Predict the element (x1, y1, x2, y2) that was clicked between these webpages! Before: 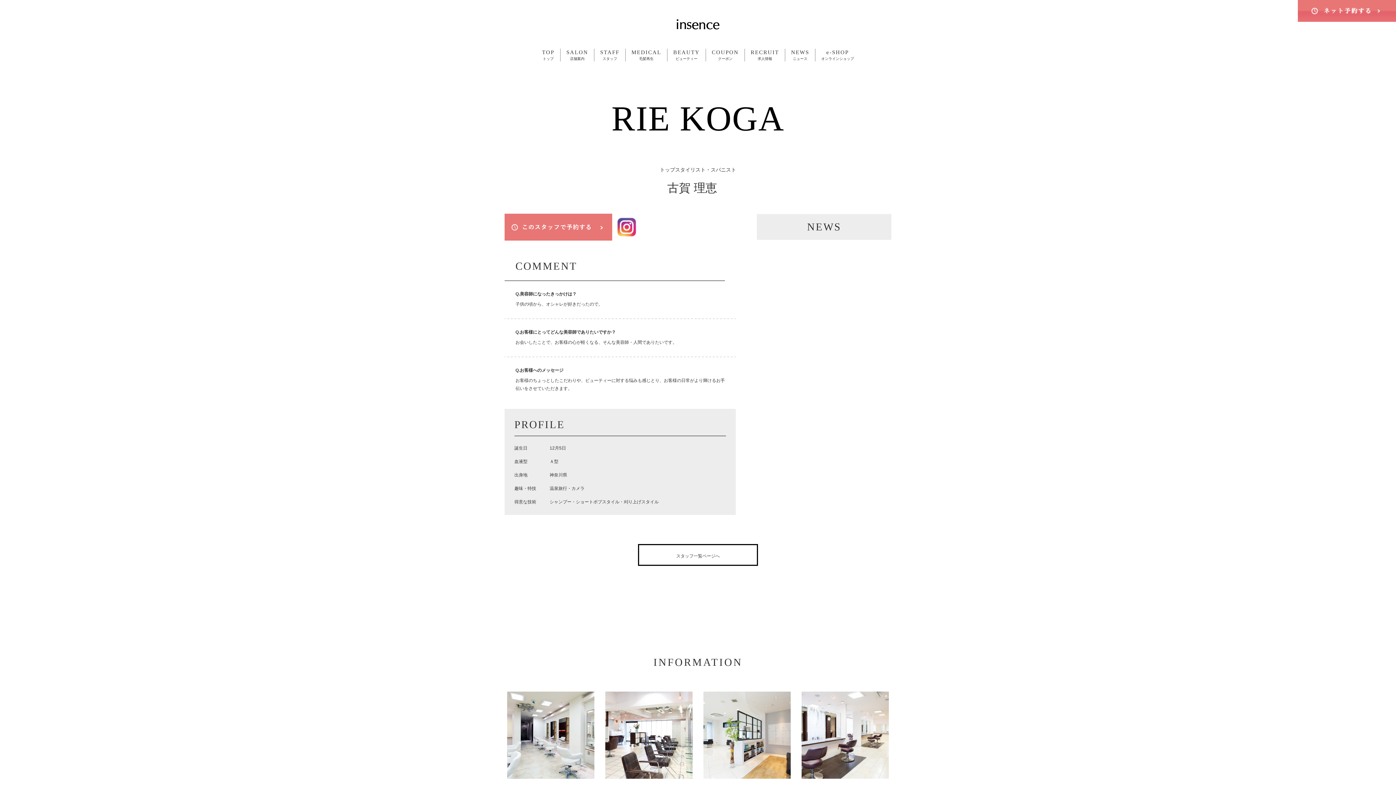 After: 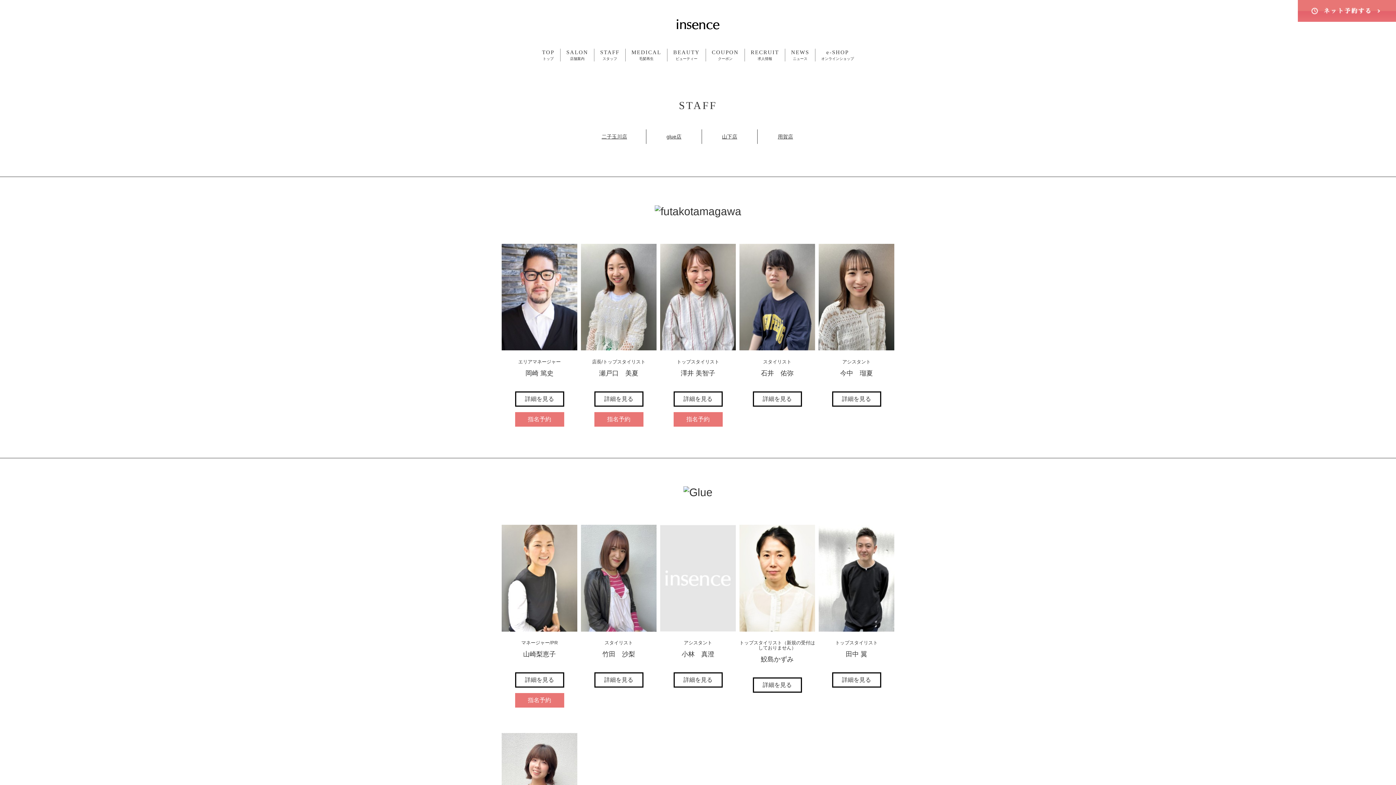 Action: label: スタッフ一覧ページへ bbox: (638, 544, 758, 566)